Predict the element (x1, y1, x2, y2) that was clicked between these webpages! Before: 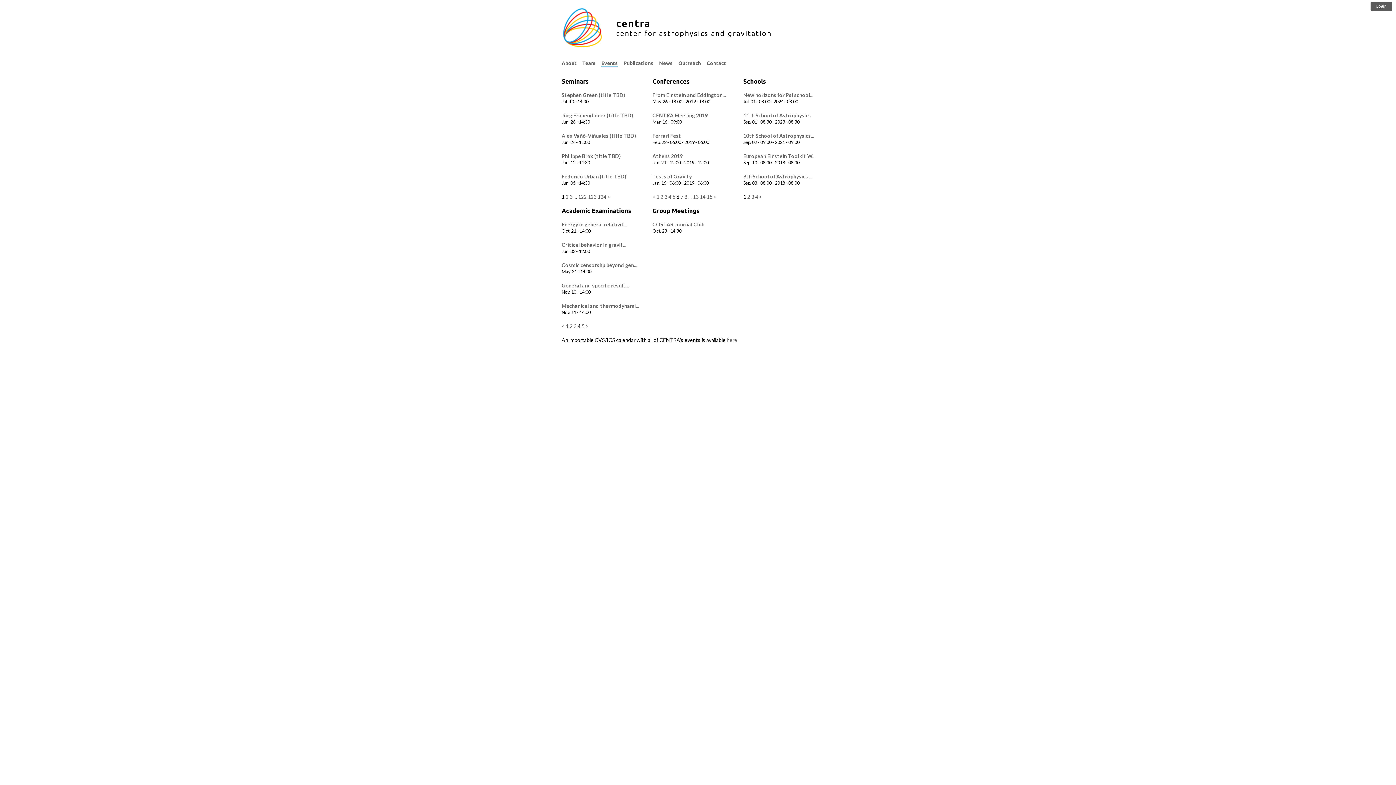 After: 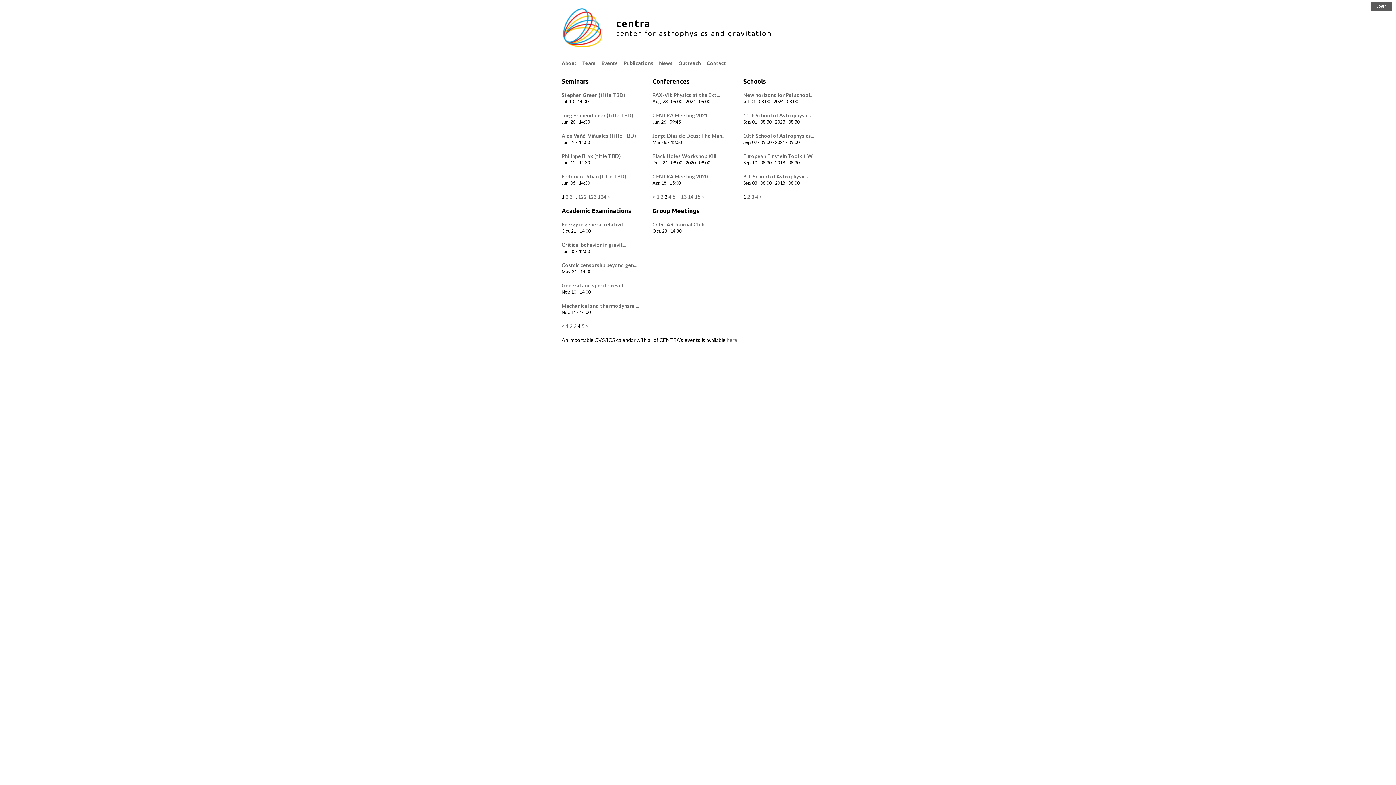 Action: label: 3 bbox: (664, 193, 667, 200)